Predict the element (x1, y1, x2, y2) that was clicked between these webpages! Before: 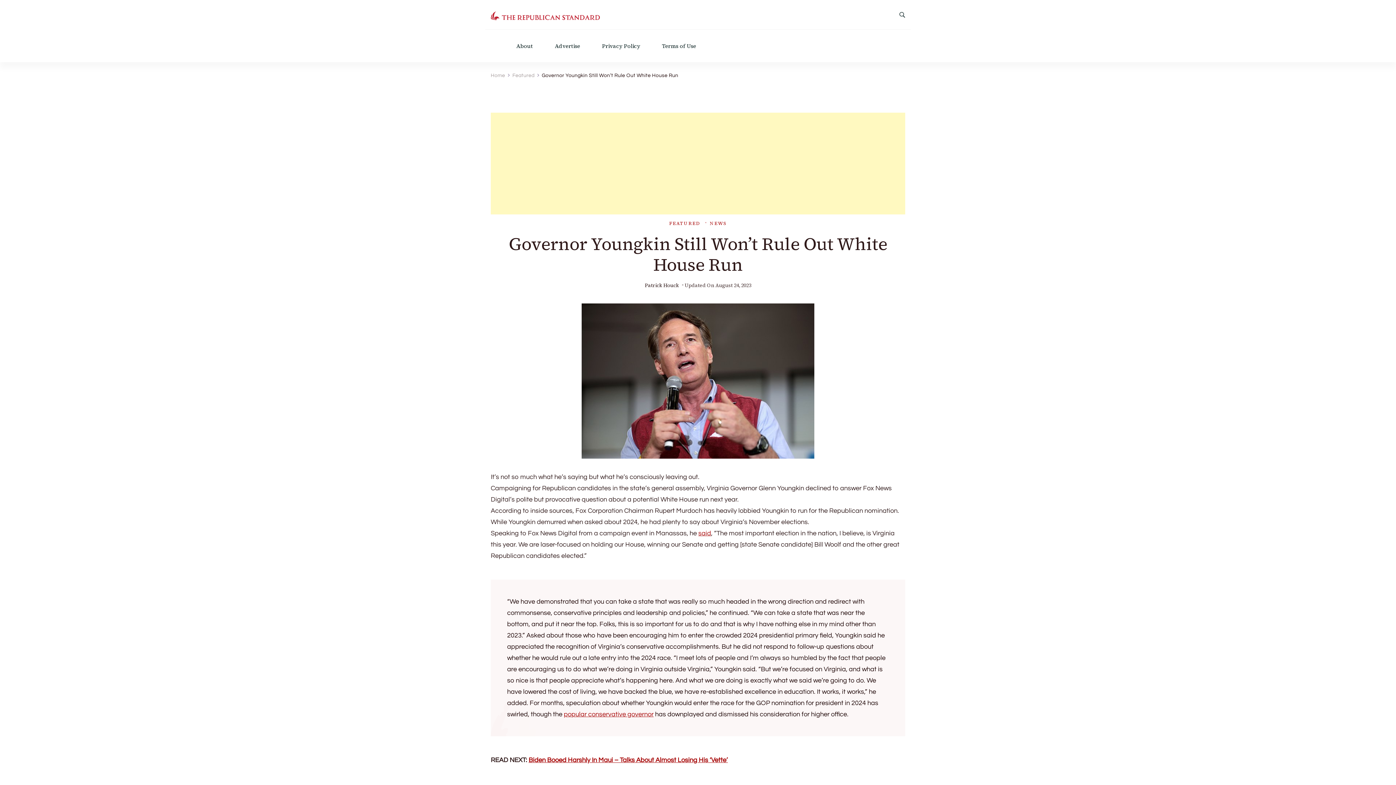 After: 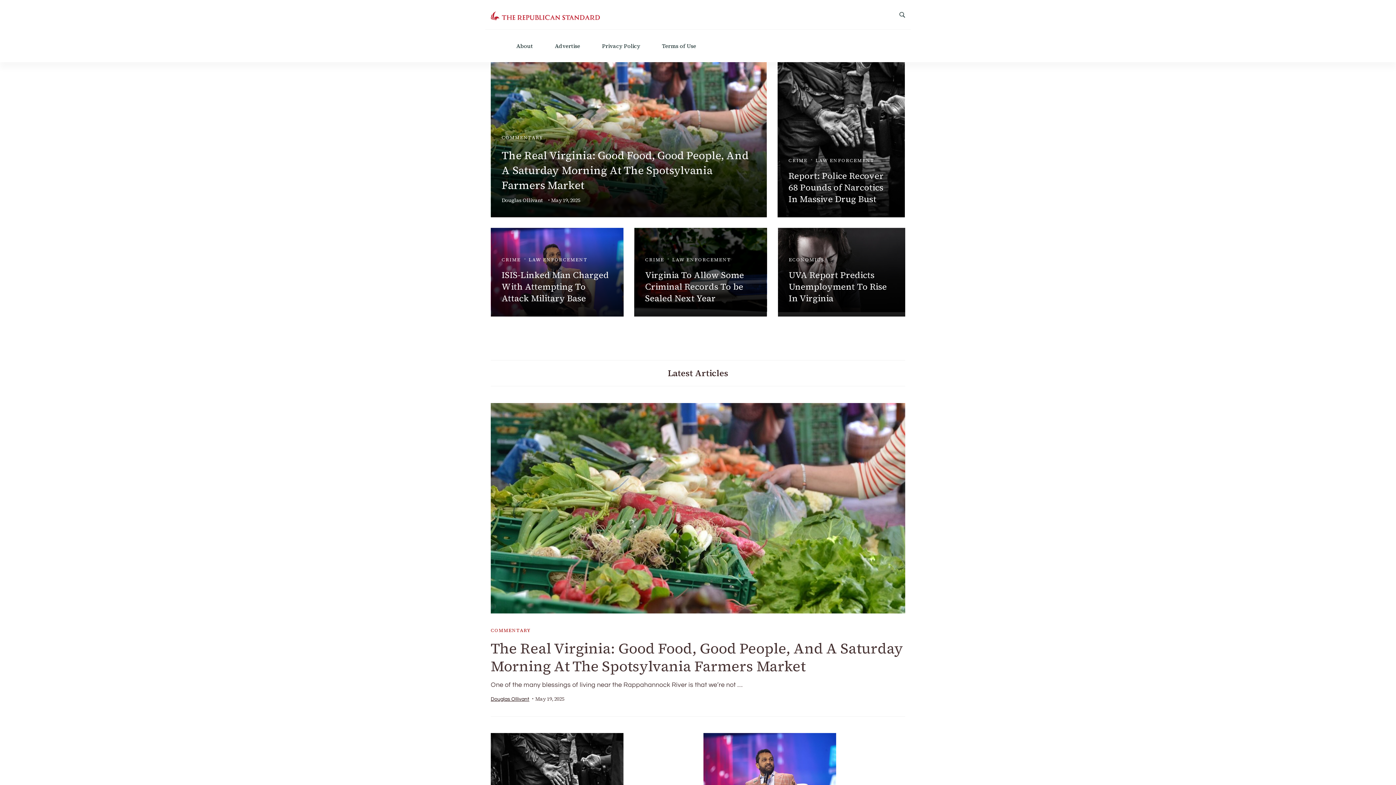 Action: bbox: (490, 9, 600, 22)